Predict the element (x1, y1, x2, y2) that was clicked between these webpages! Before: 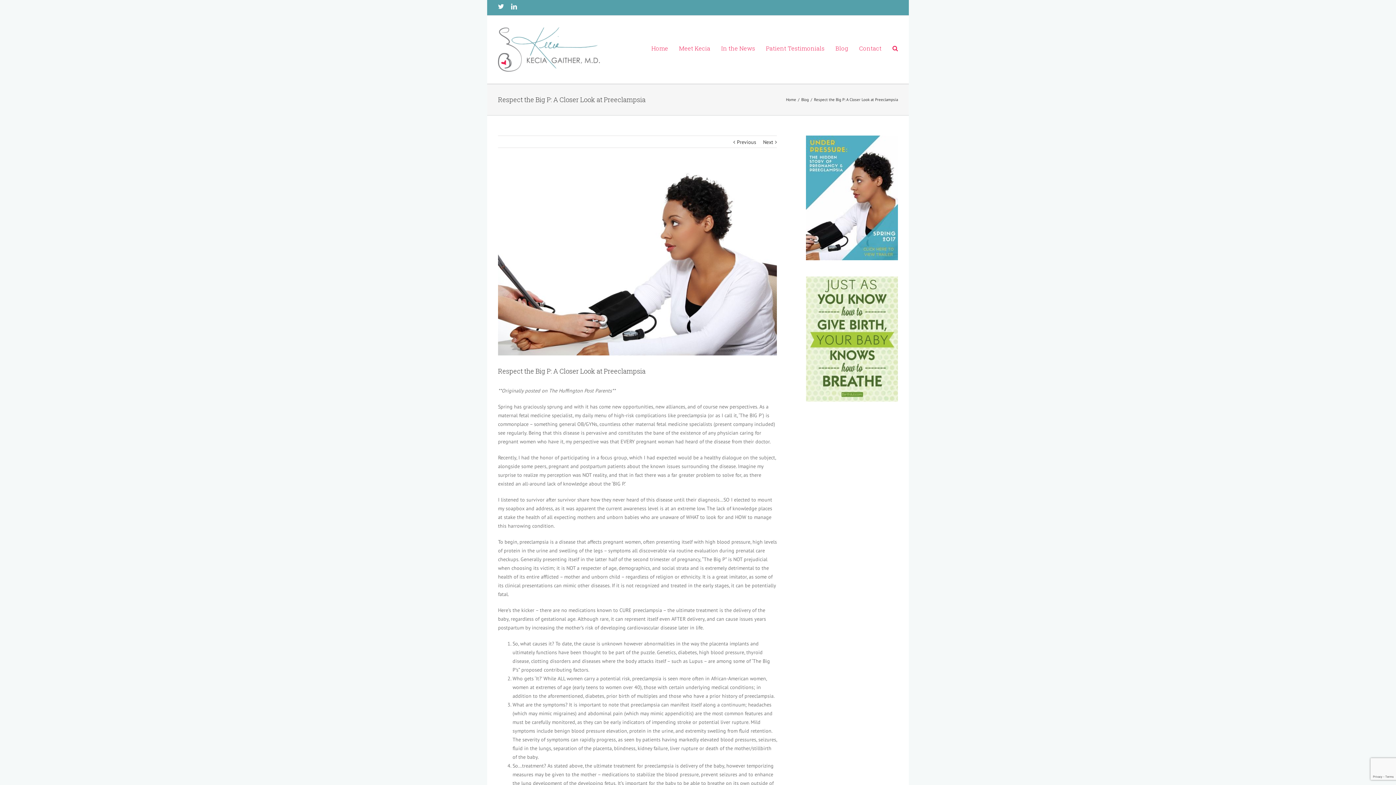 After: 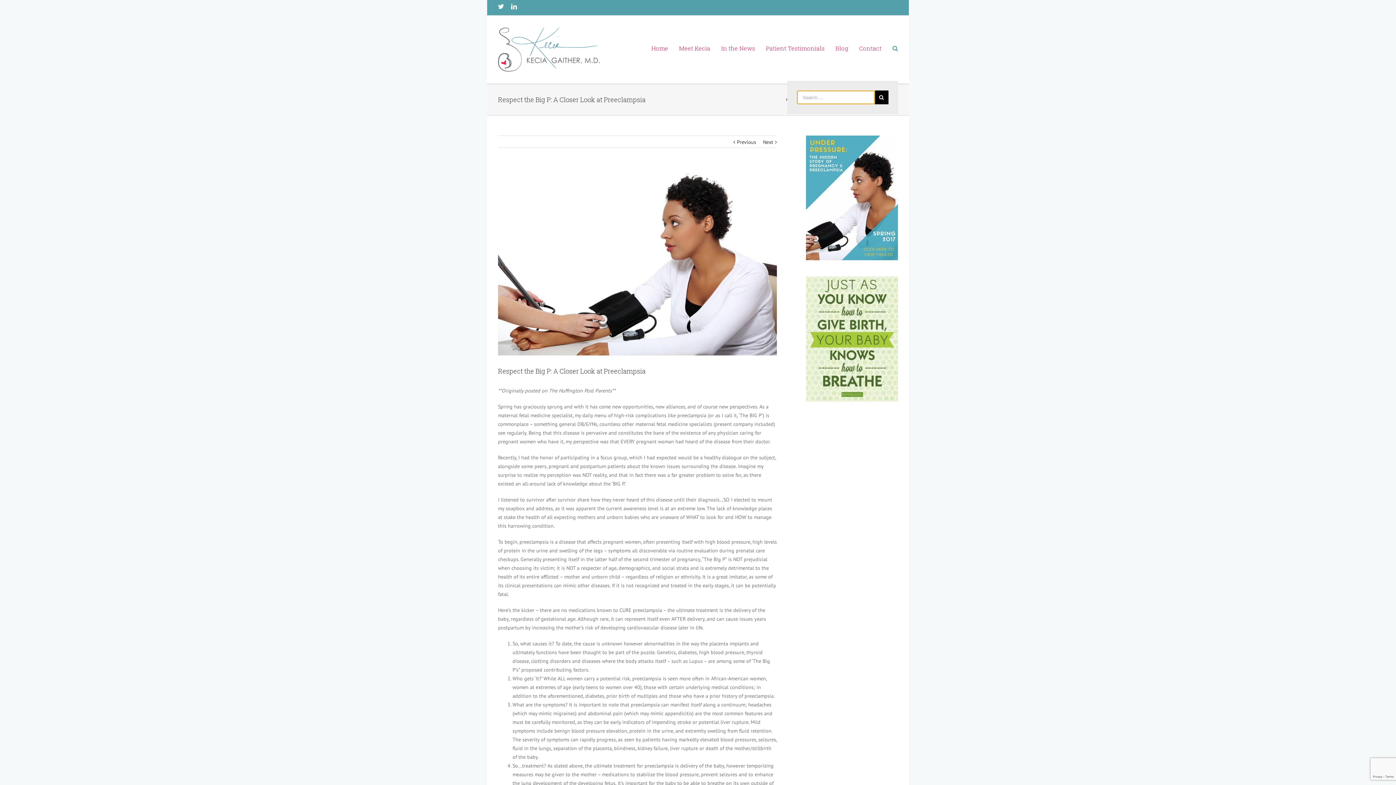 Action: bbox: (892, 15, 898, 81)